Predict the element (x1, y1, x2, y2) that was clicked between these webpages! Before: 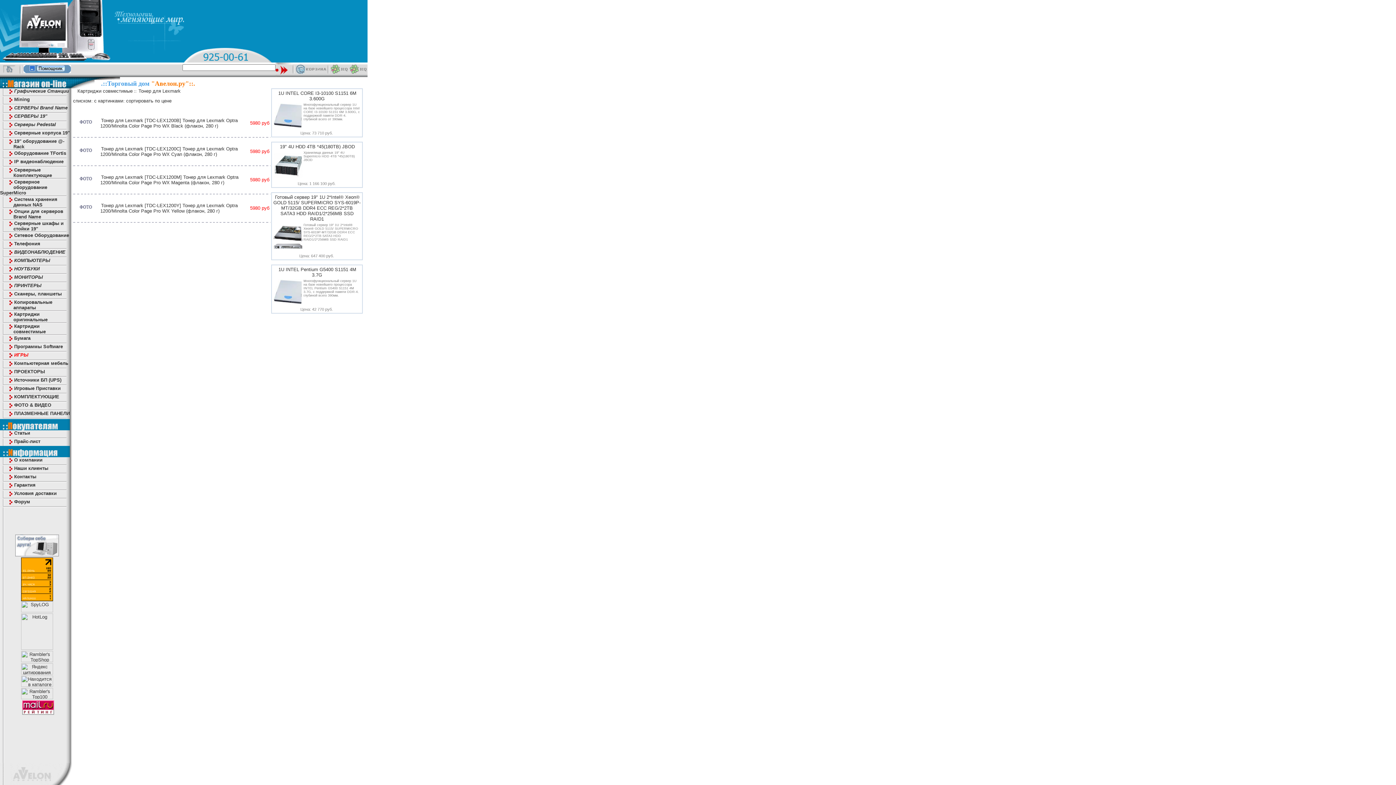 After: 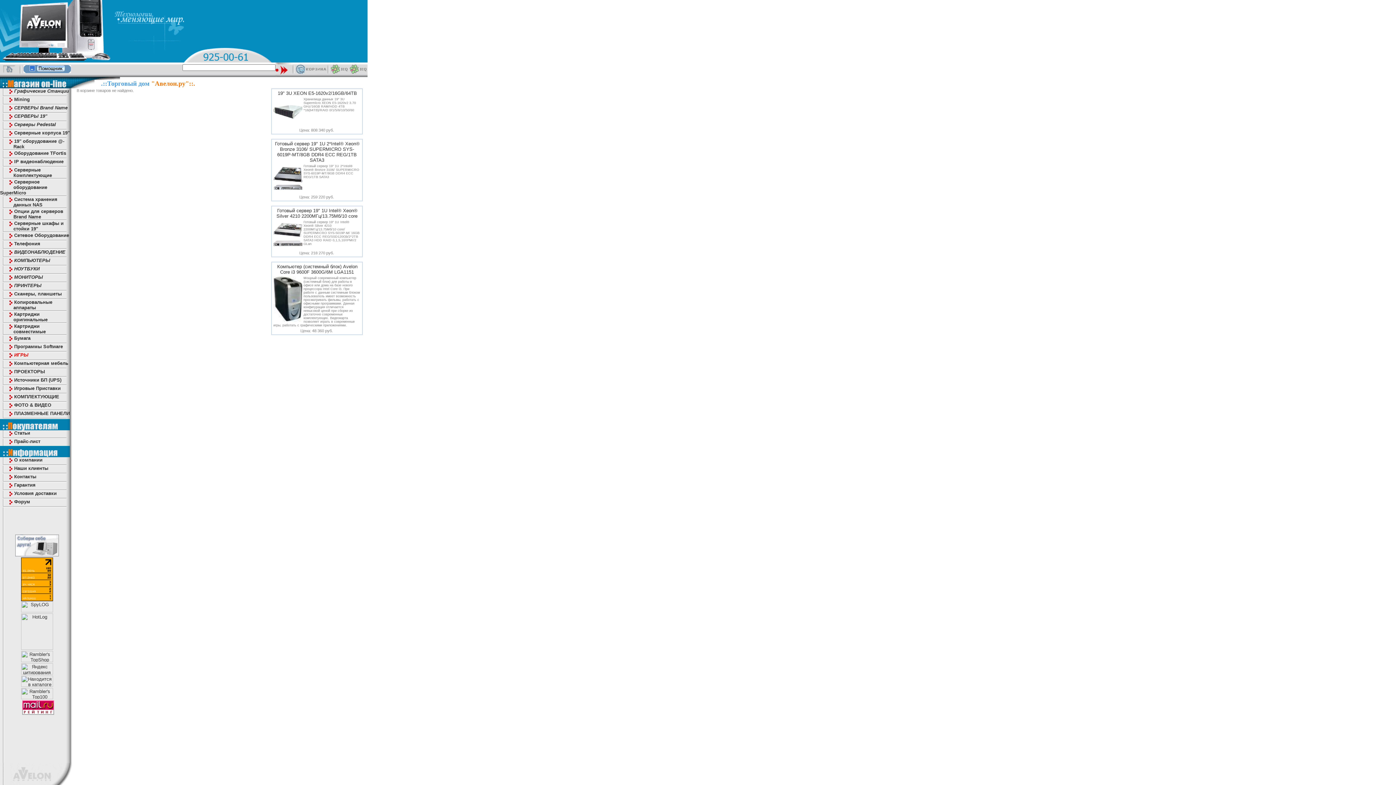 Action: bbox: (294, 69, 326, 75)